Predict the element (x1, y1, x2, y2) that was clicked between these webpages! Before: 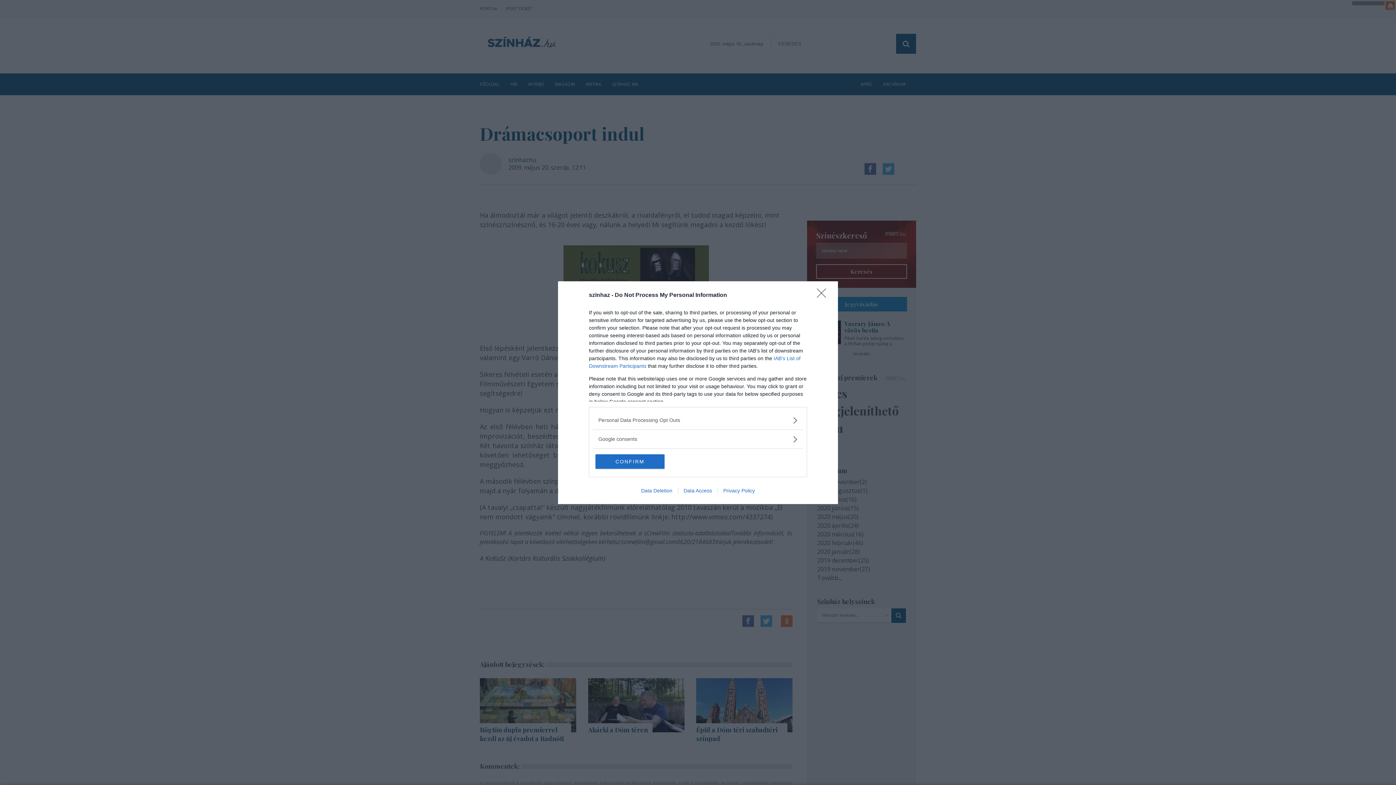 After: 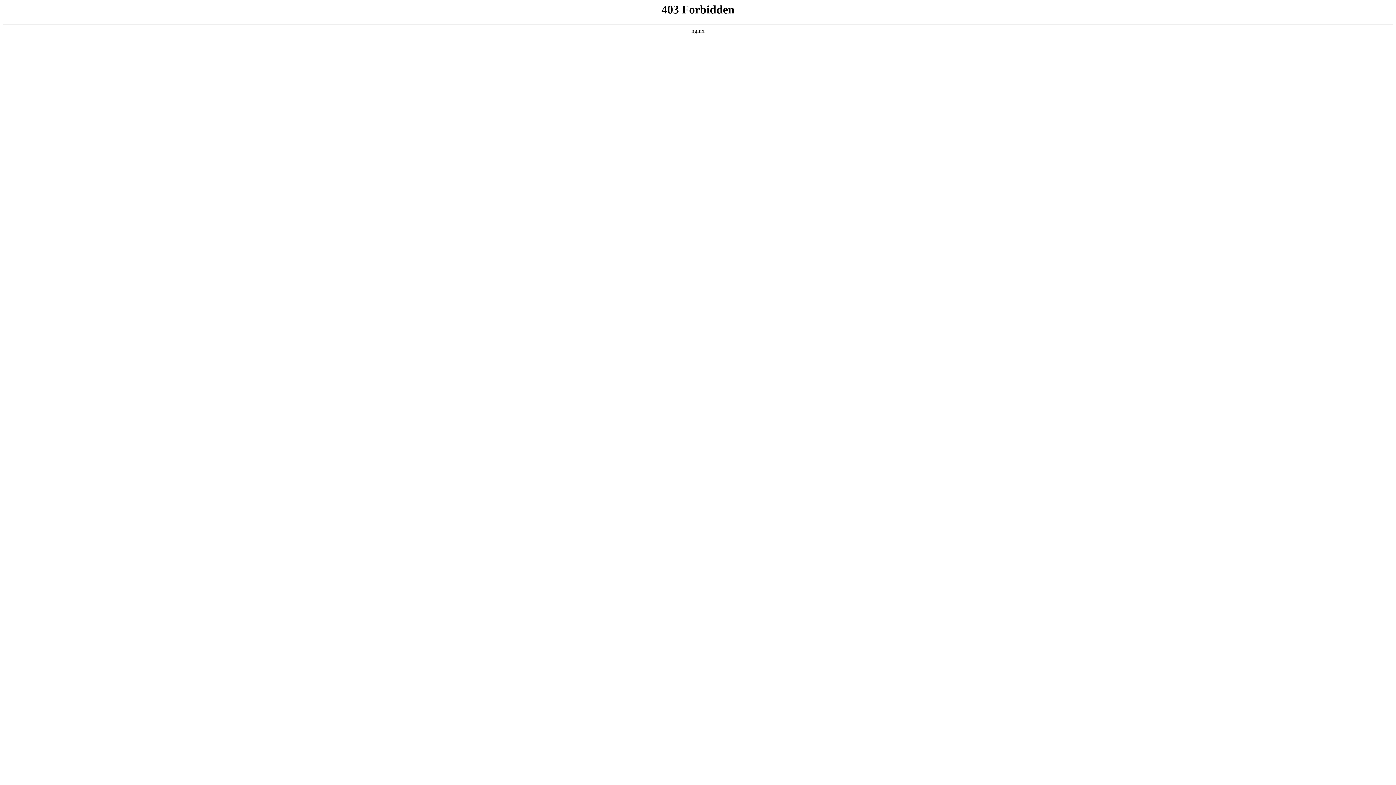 Action: bbox: (678, 487, 717, 493) label: Data Access